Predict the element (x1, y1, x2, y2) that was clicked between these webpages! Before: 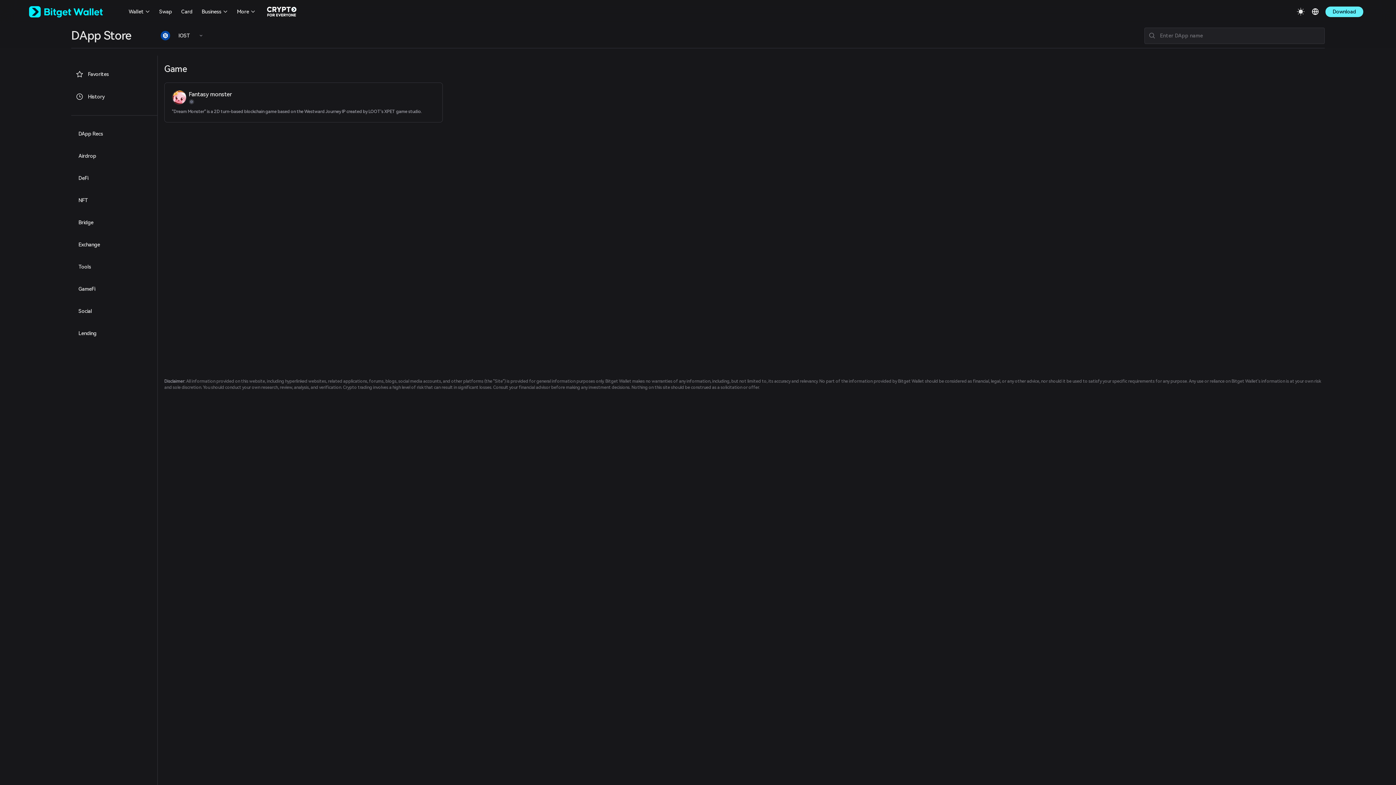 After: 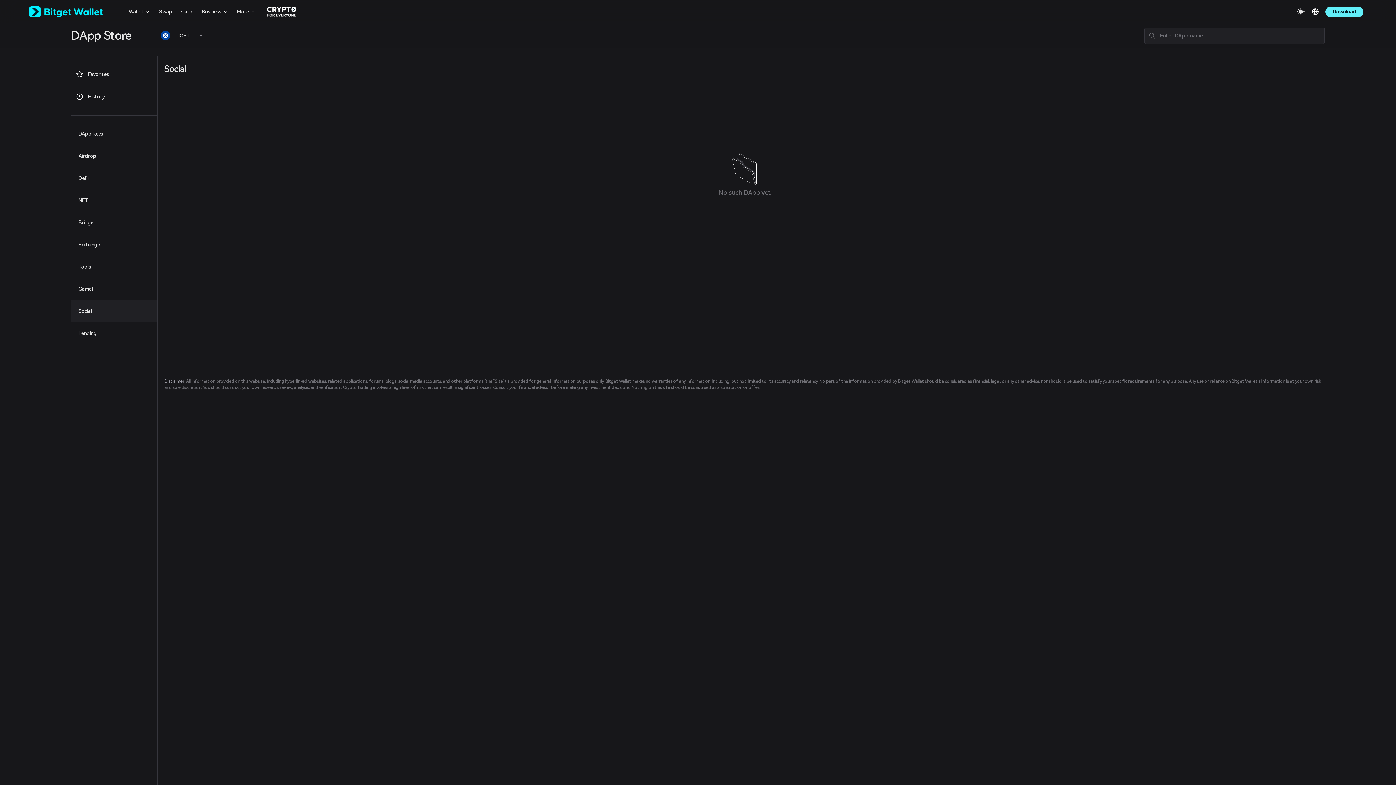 Action: label: Social bbox: (71, 300, 157, 322)